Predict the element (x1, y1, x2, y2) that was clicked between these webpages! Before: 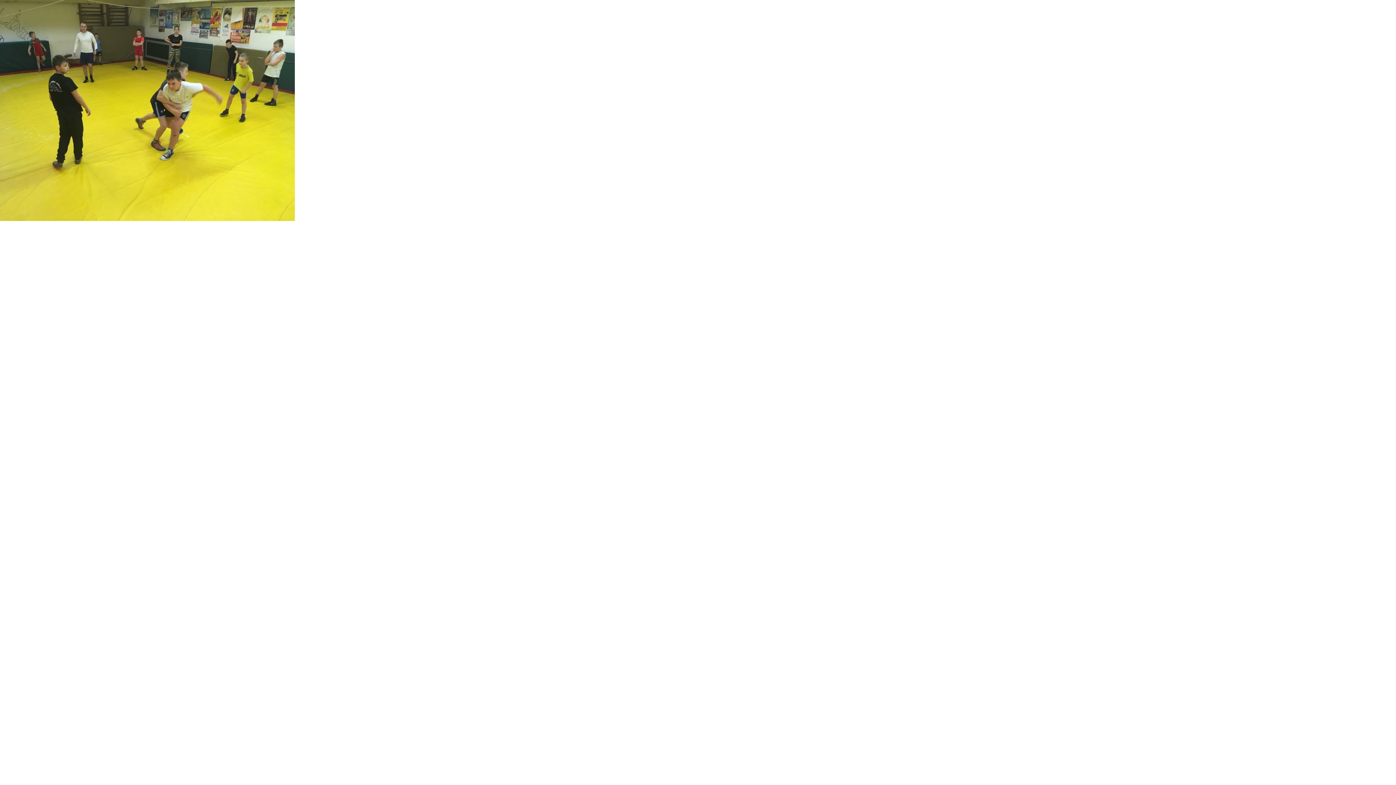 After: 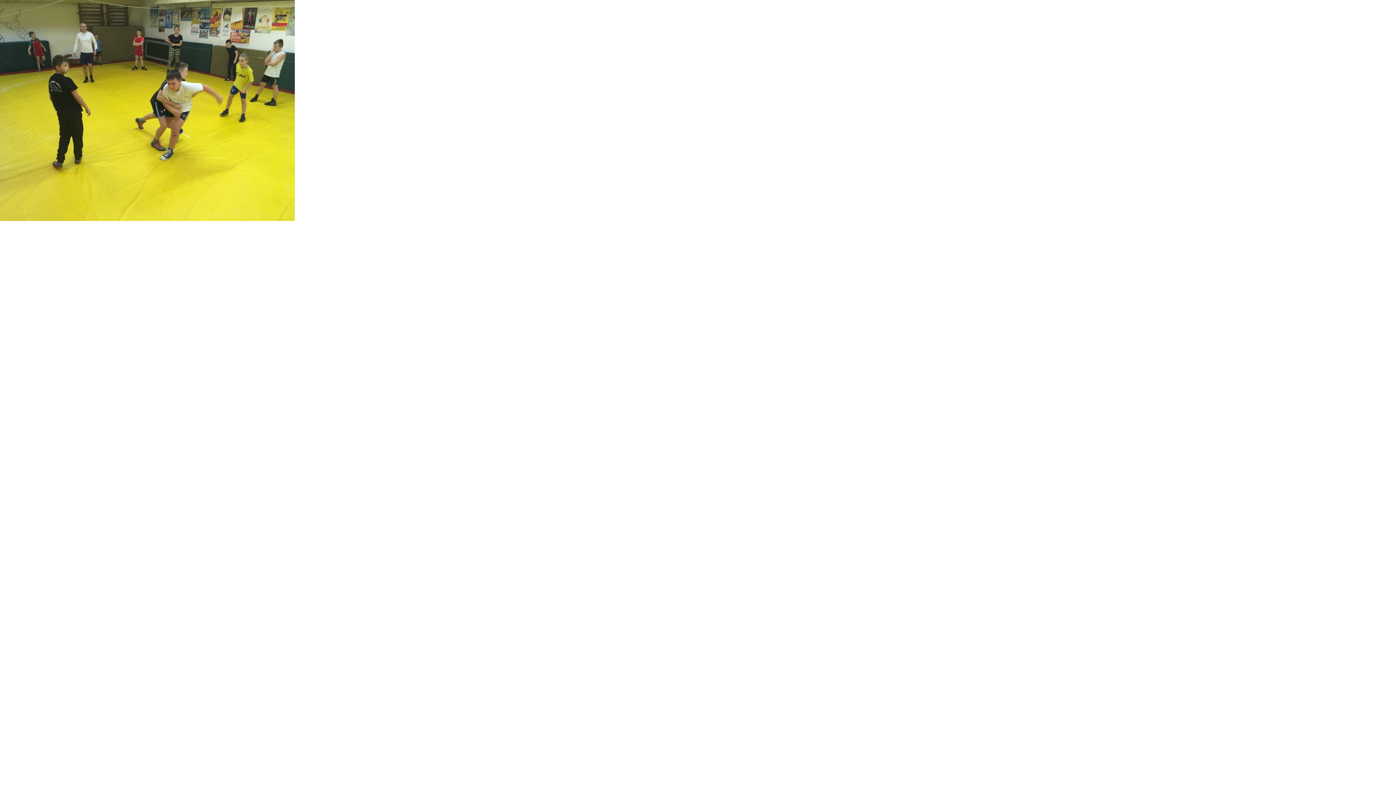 Action: bbox: (0, 216, 294, 222)